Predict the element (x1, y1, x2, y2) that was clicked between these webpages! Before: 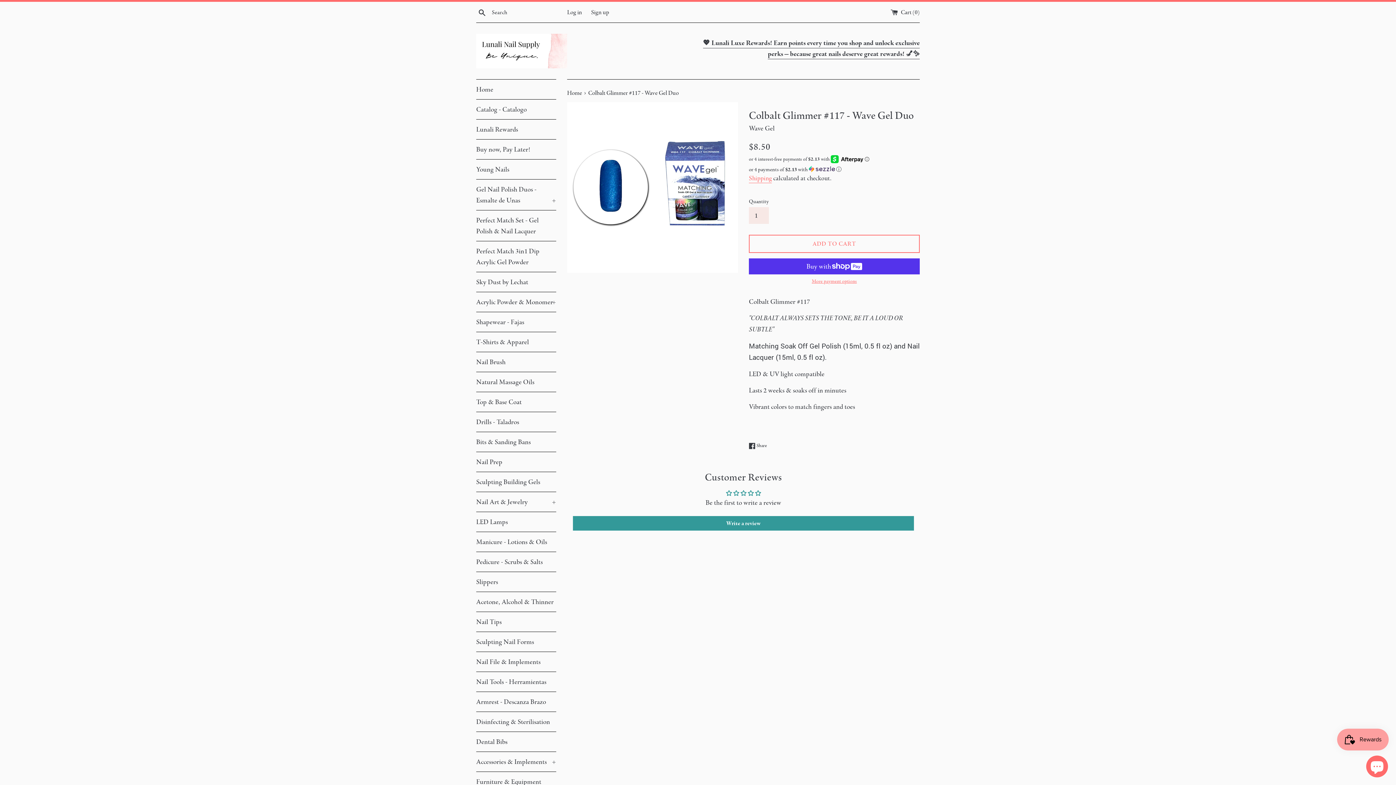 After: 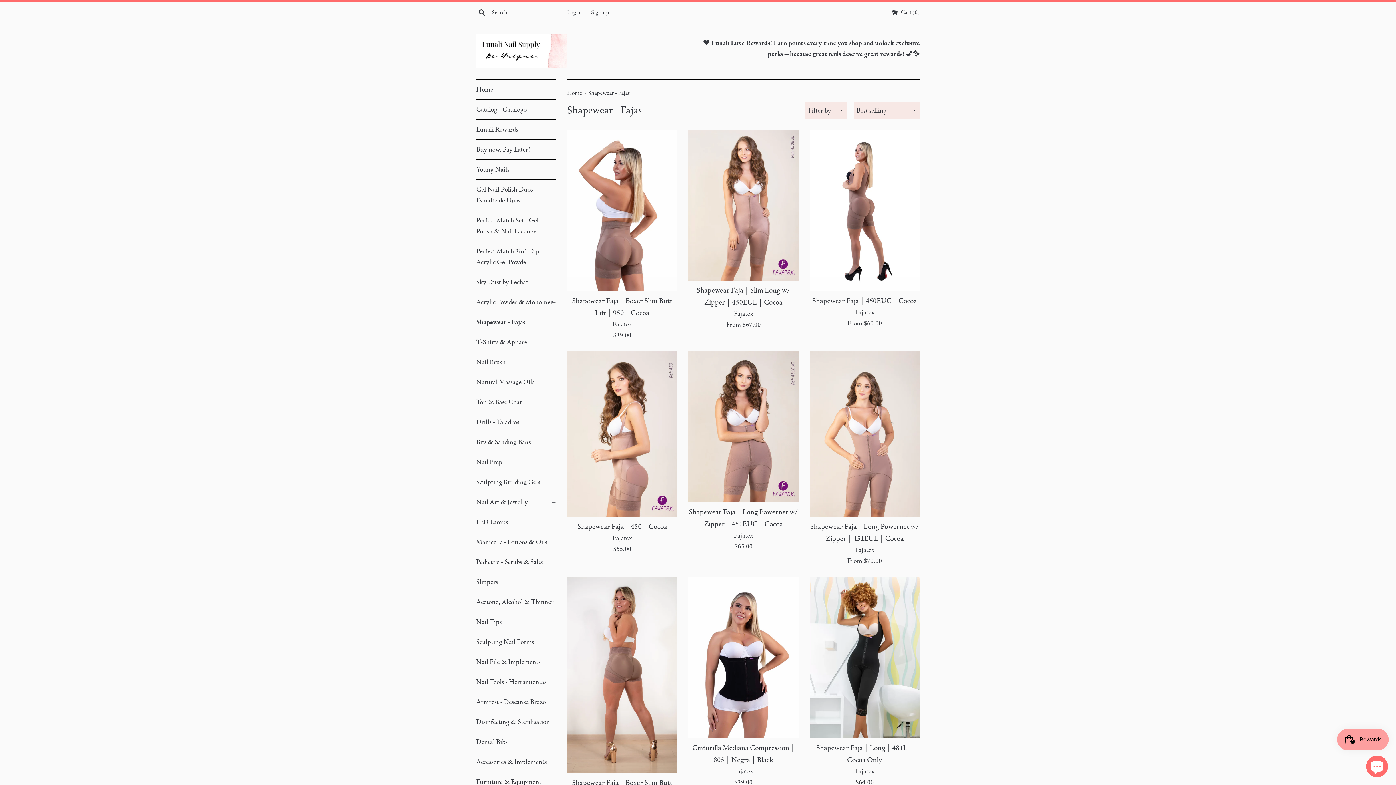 Action: label: Shapewear - Fajas bbox: (476, 312, 556, 332)